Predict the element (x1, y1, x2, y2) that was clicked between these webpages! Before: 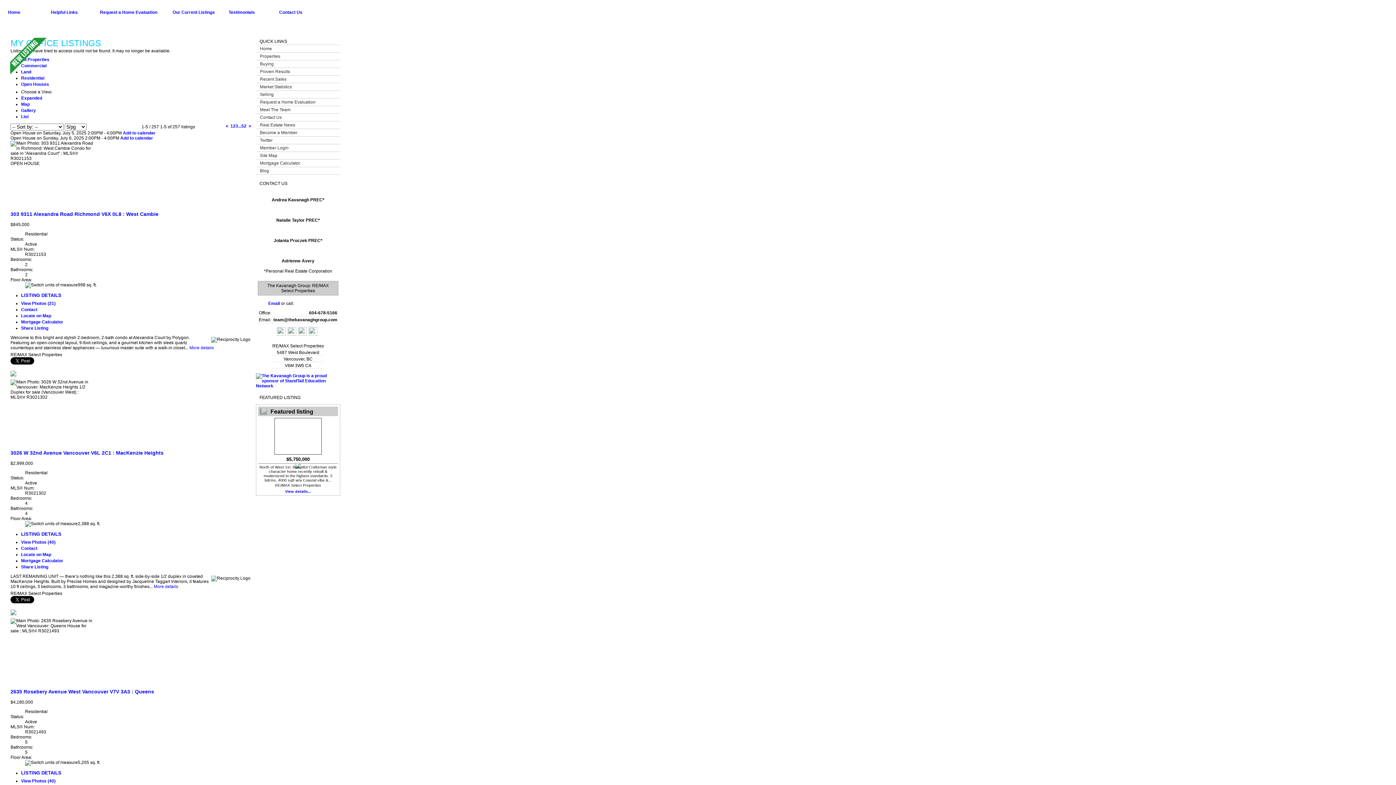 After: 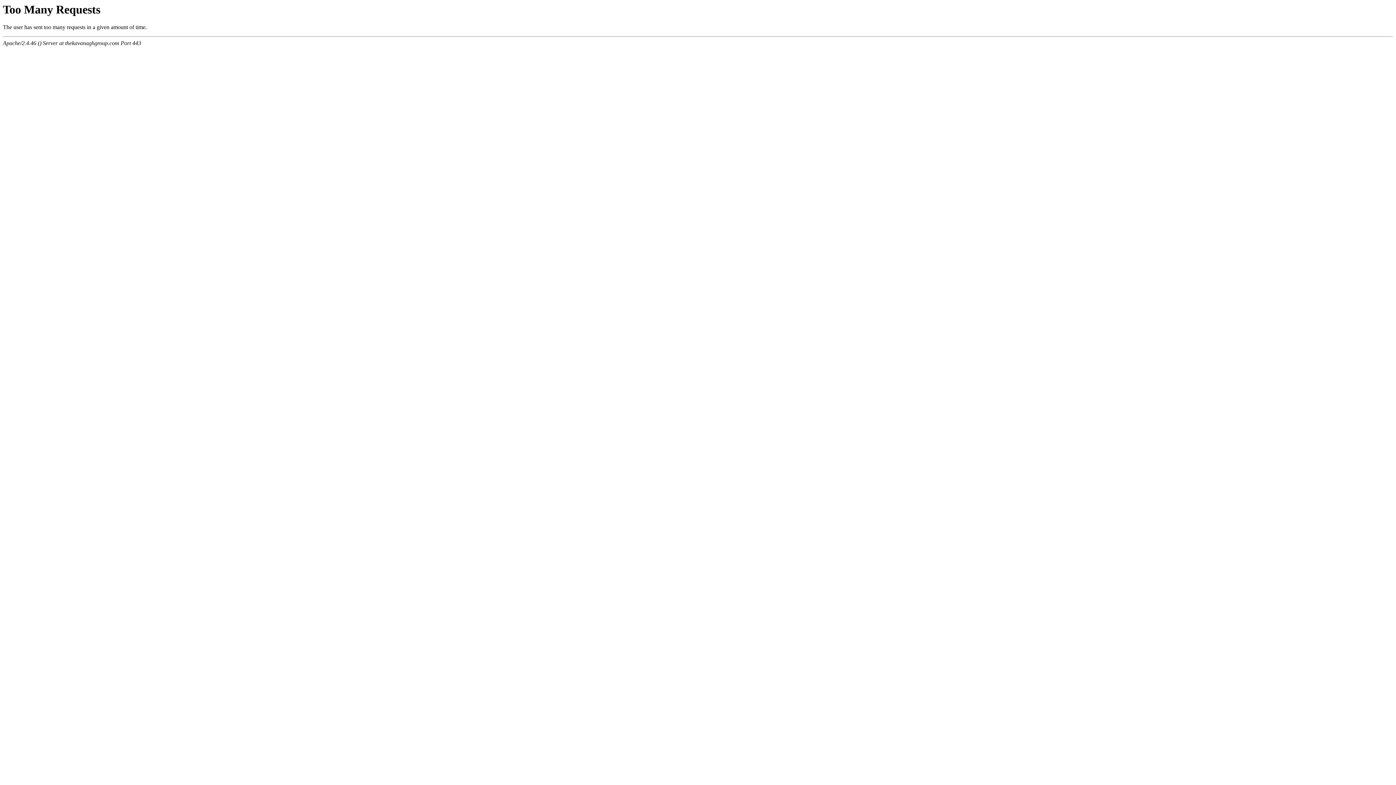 Action: label: Blog bbox: (256, 166, 340, 174)